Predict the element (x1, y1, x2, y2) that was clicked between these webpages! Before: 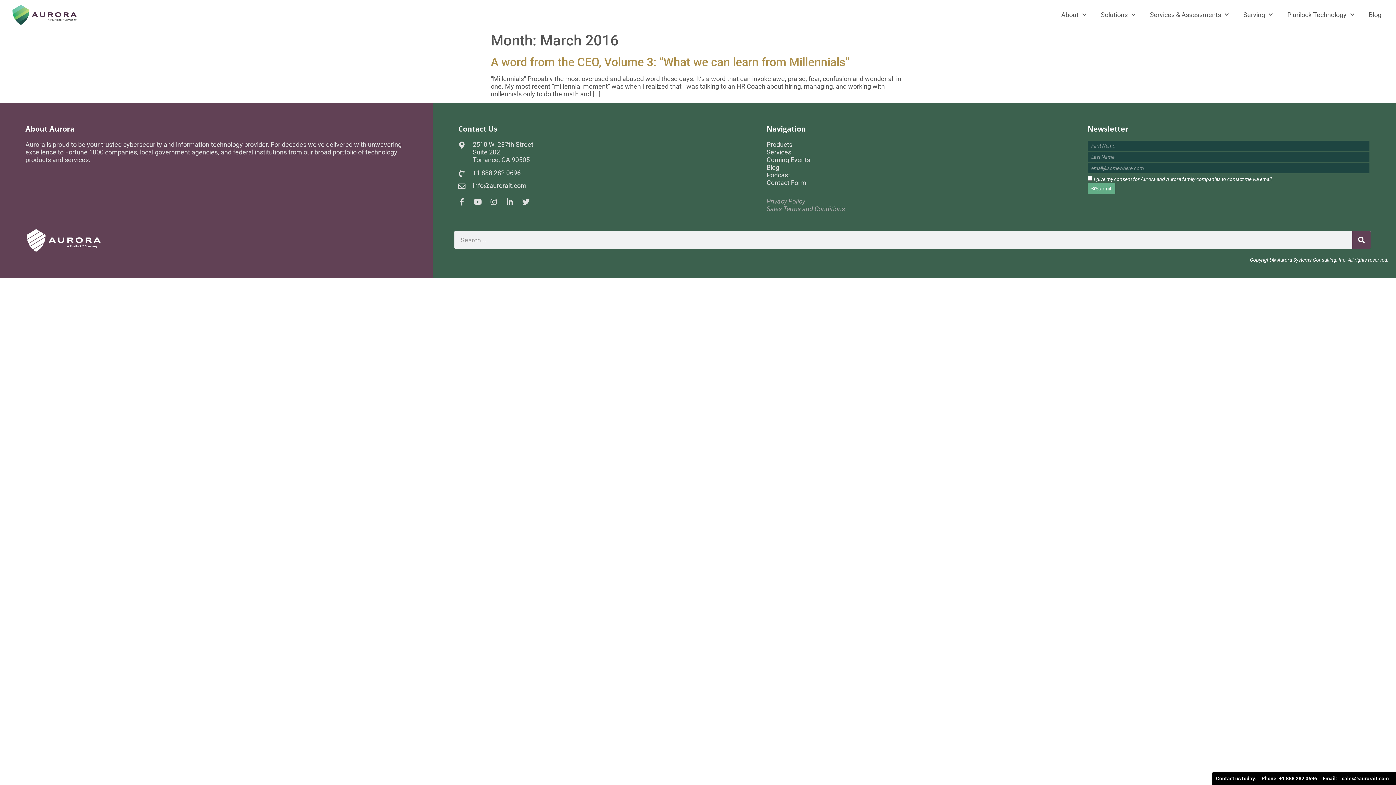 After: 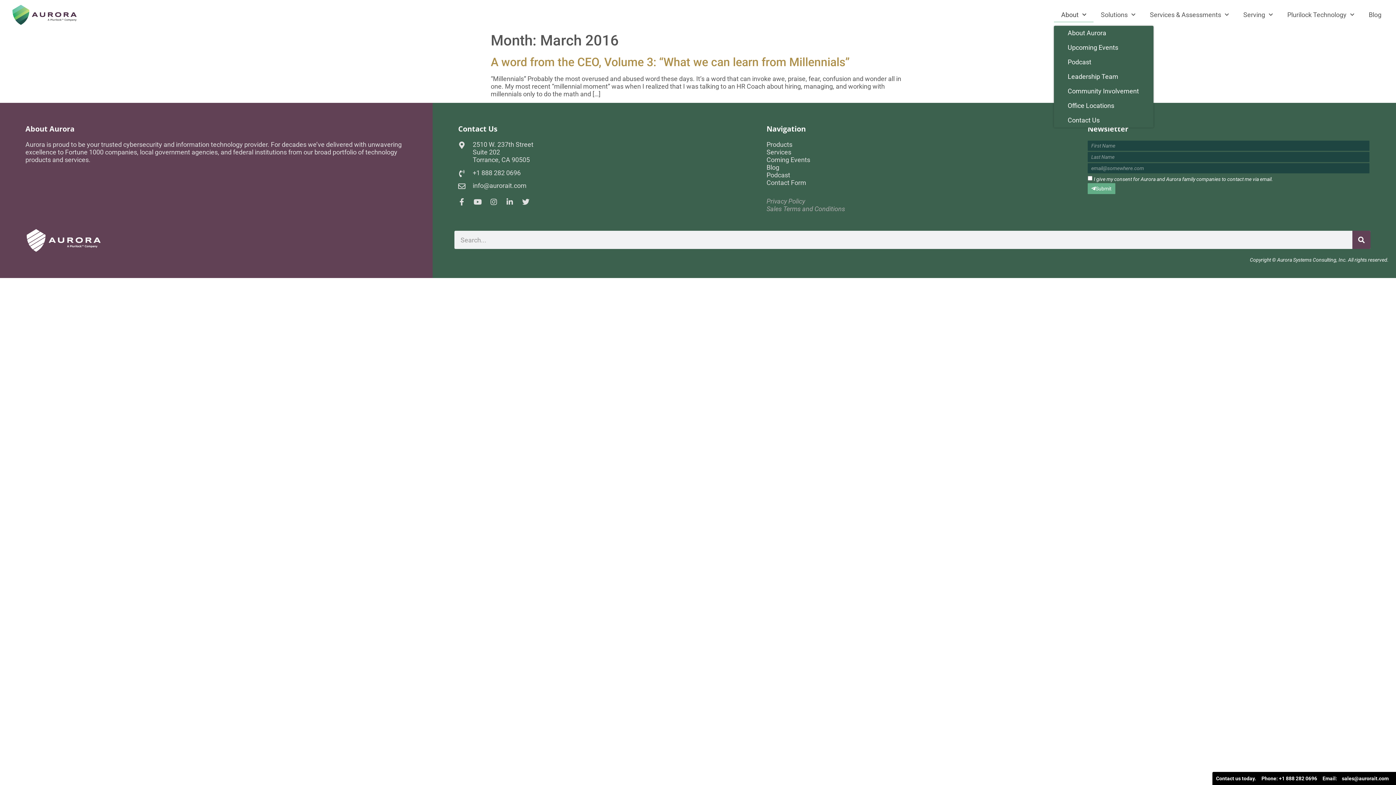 Action: bbox: (1054, 7, 1093, 22) label: About